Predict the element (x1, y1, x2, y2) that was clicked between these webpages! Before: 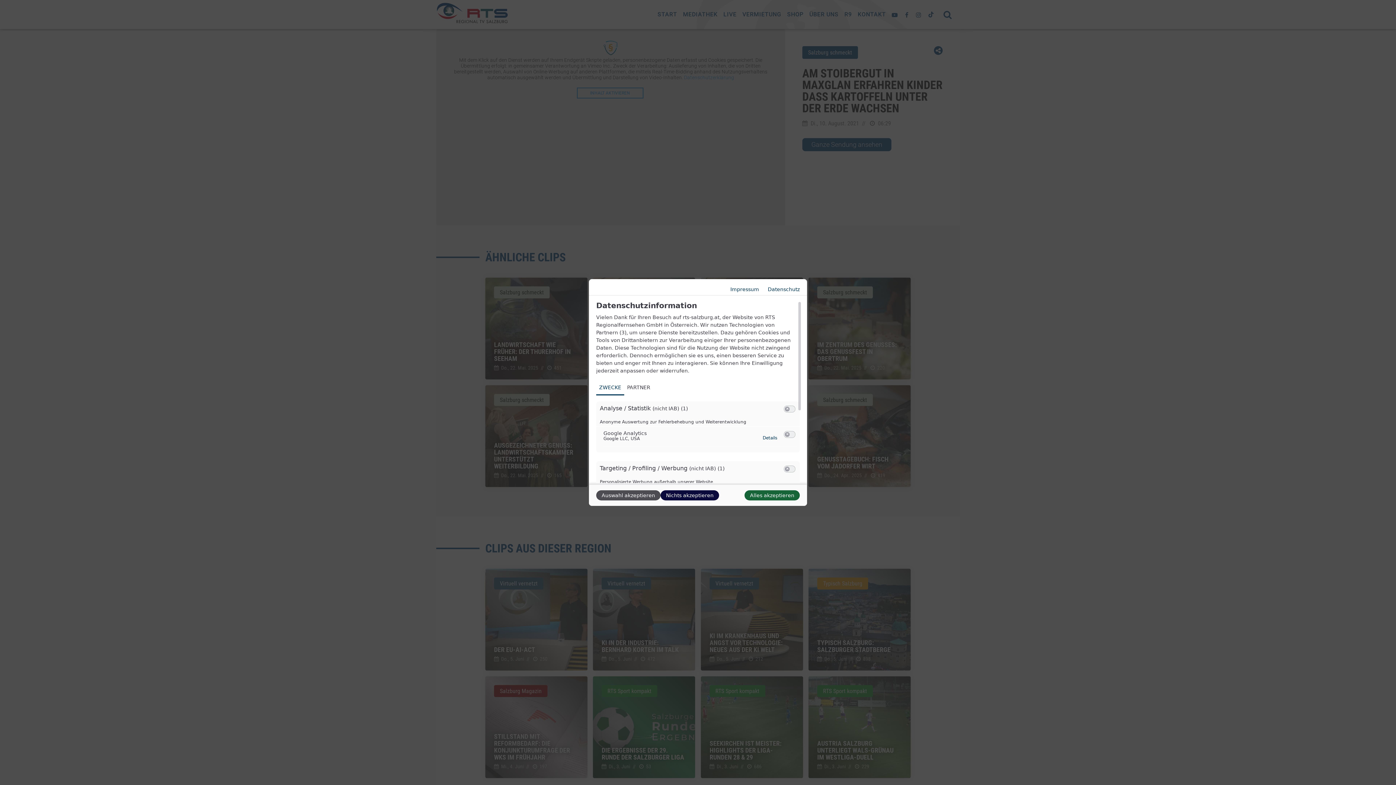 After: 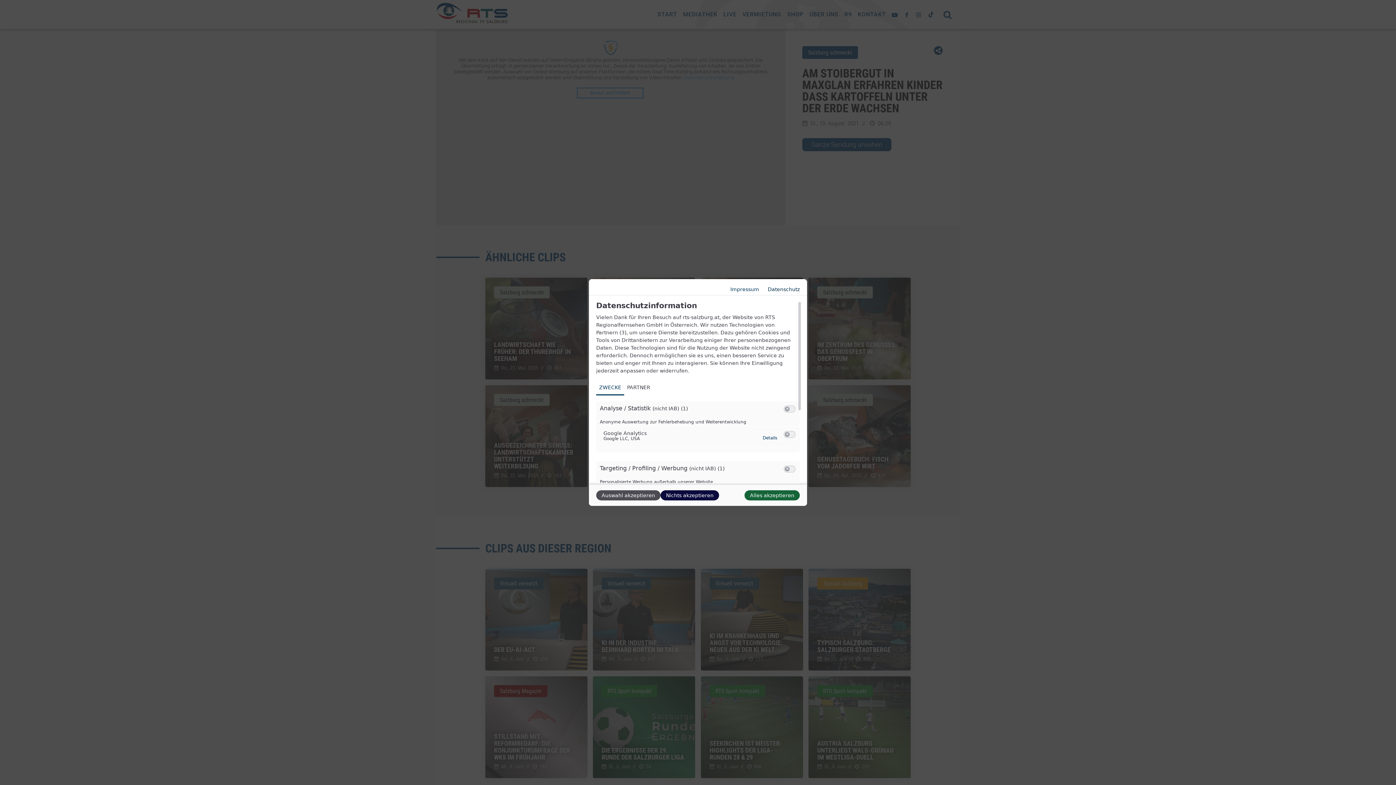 Action: bbox: (768, 286, 800, 292) label: Link zur Datenschutzerklärung